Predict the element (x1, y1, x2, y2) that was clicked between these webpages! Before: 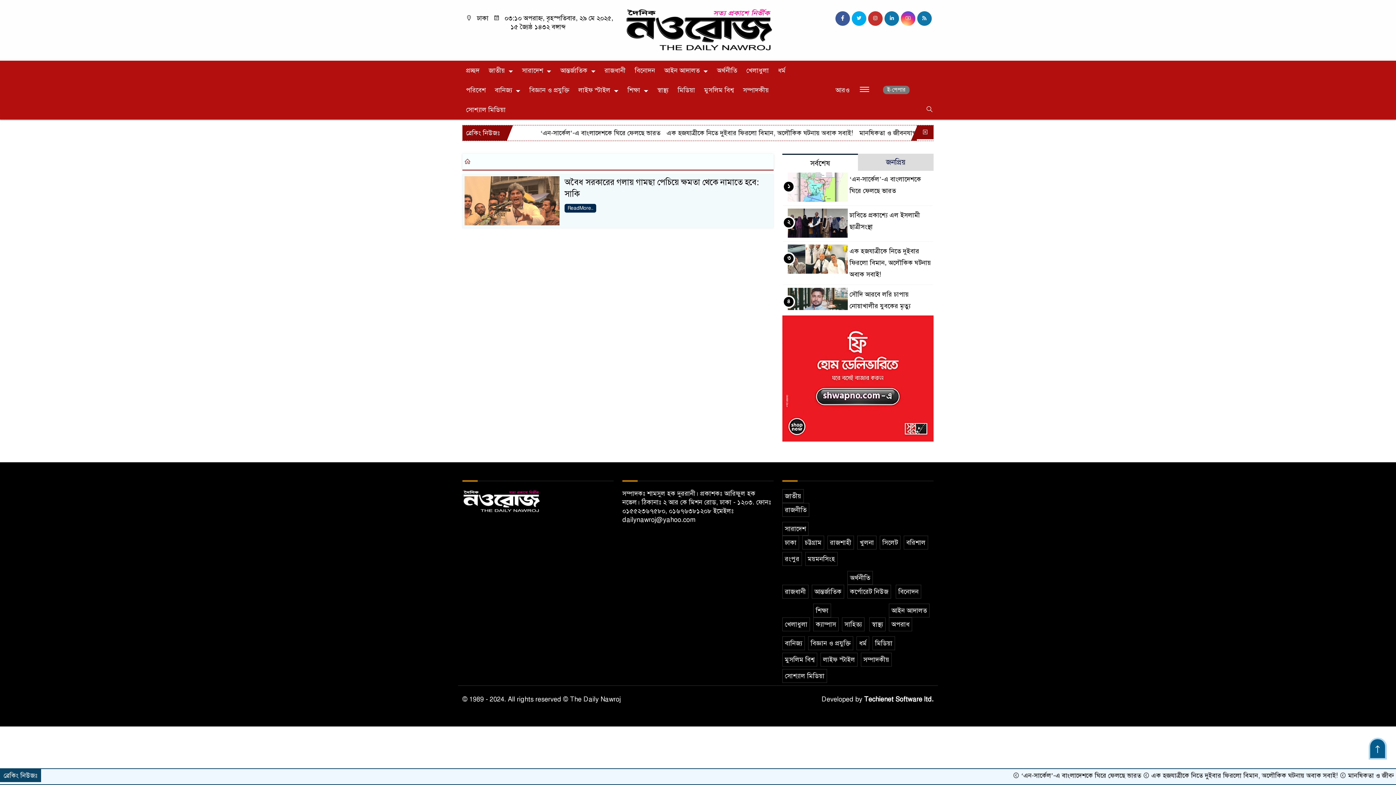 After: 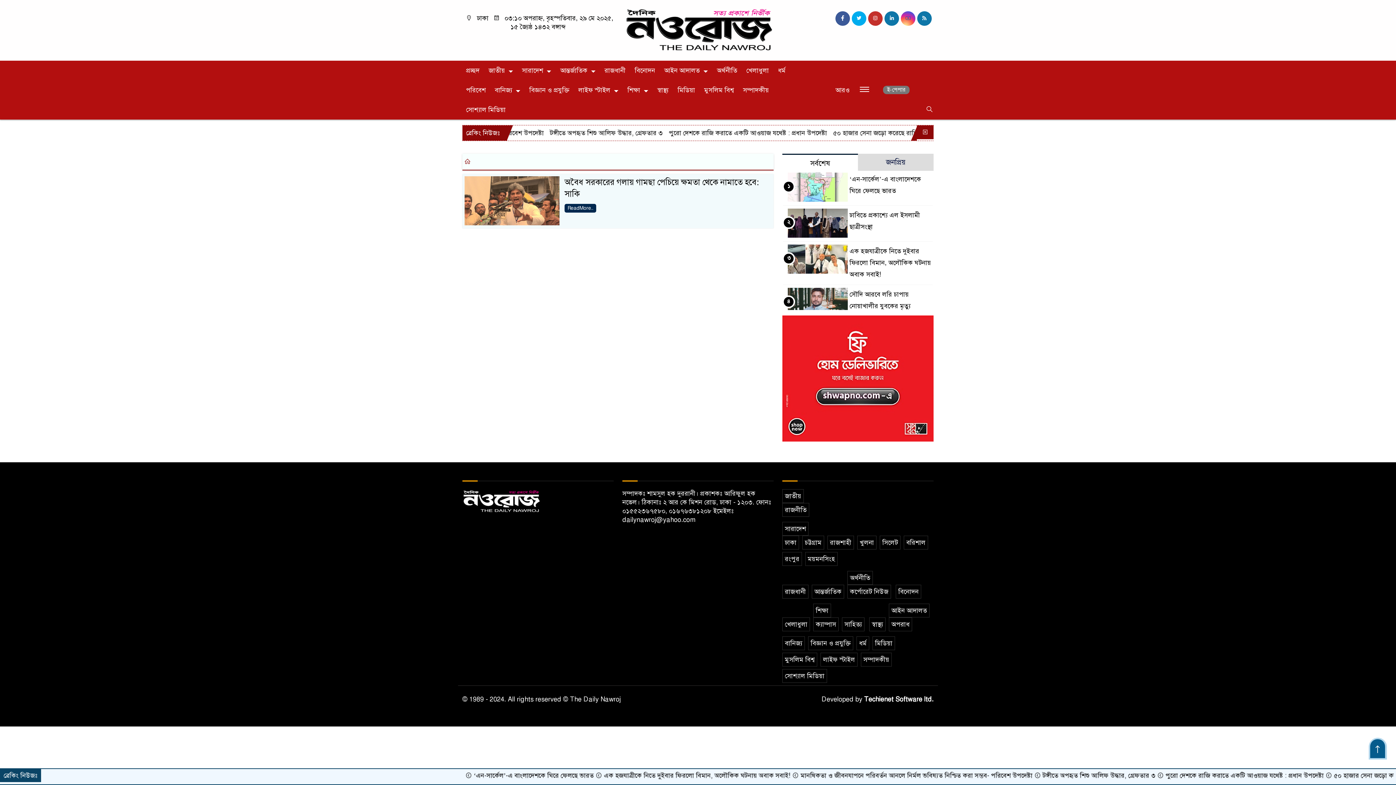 Action: bbox: (901, 11, 915, 25)